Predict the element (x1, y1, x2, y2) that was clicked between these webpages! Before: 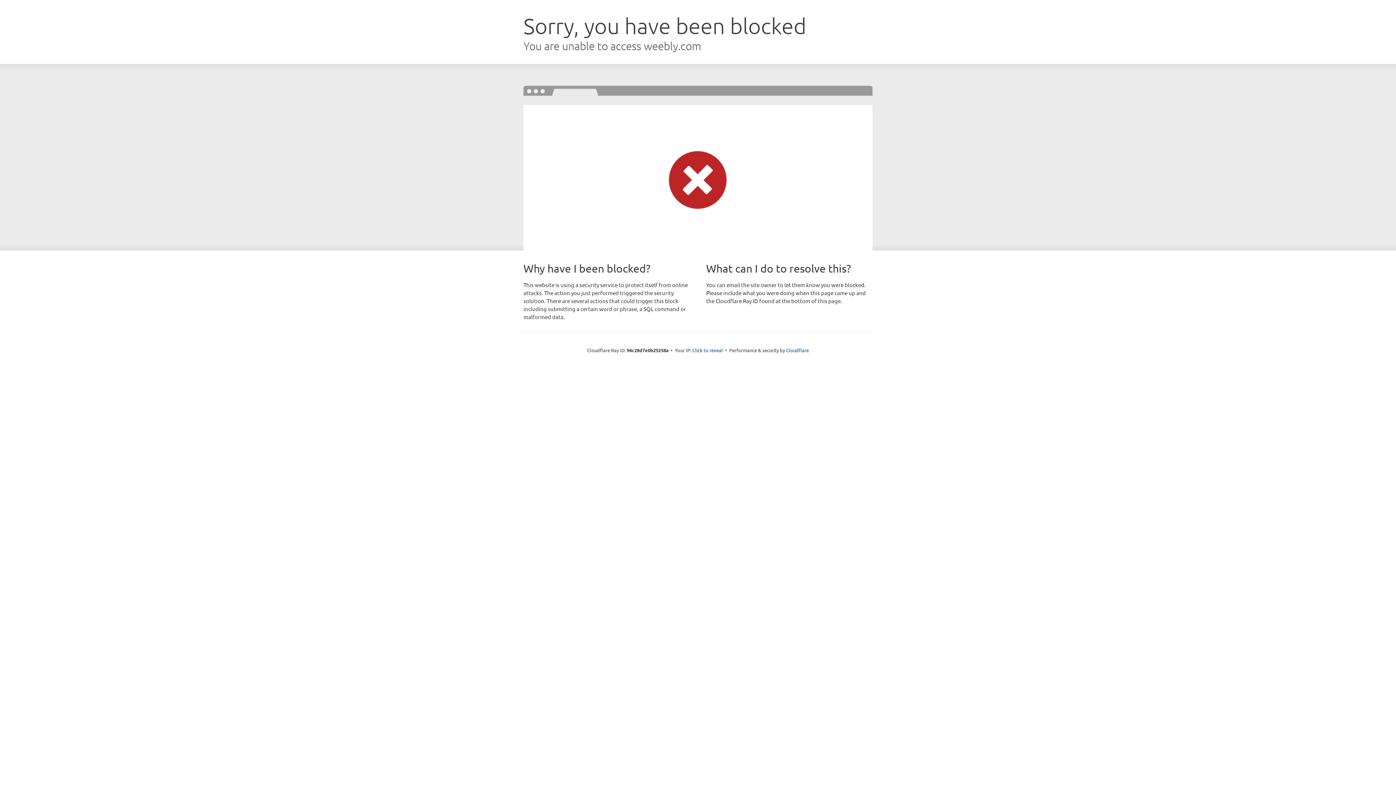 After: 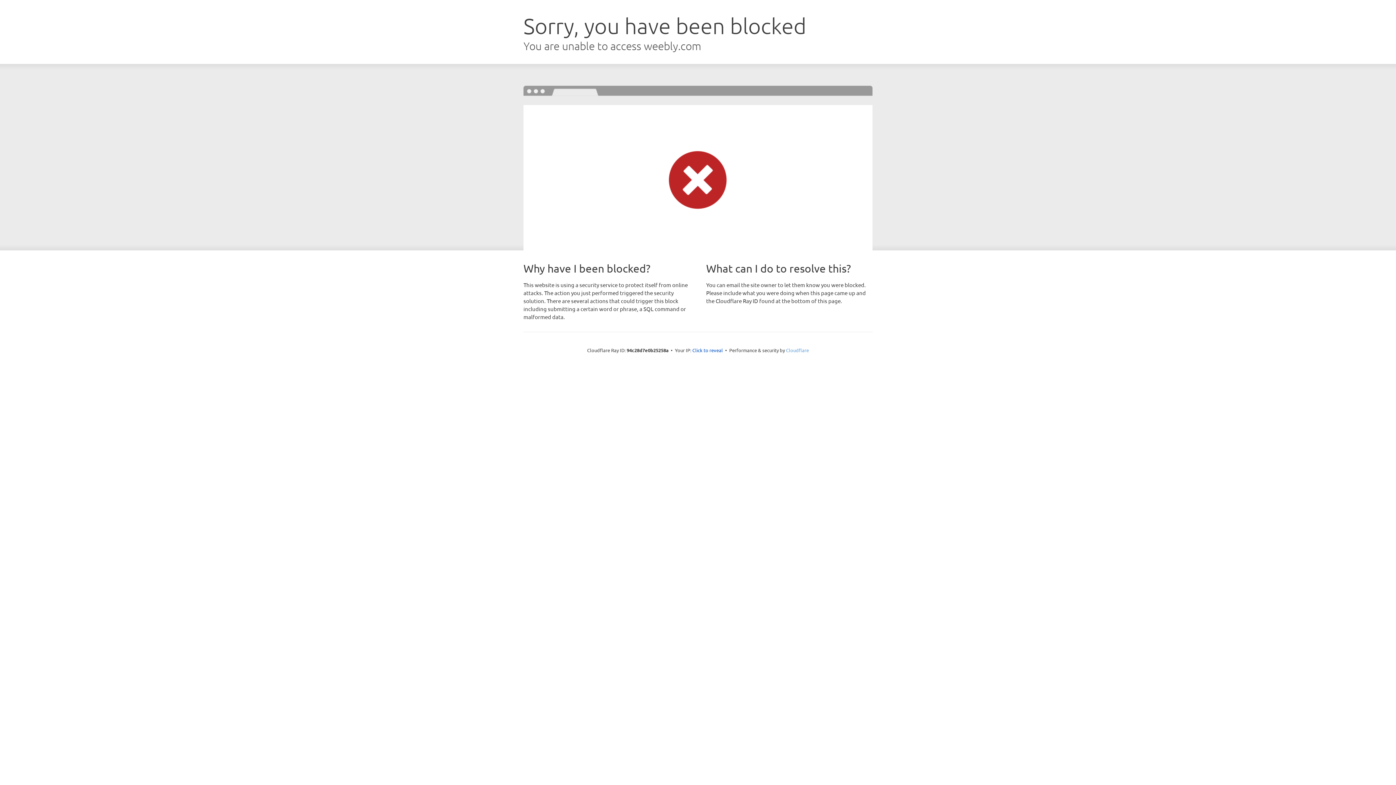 Action: label: Cloudflare bbox: (786, 347, 809, 353)